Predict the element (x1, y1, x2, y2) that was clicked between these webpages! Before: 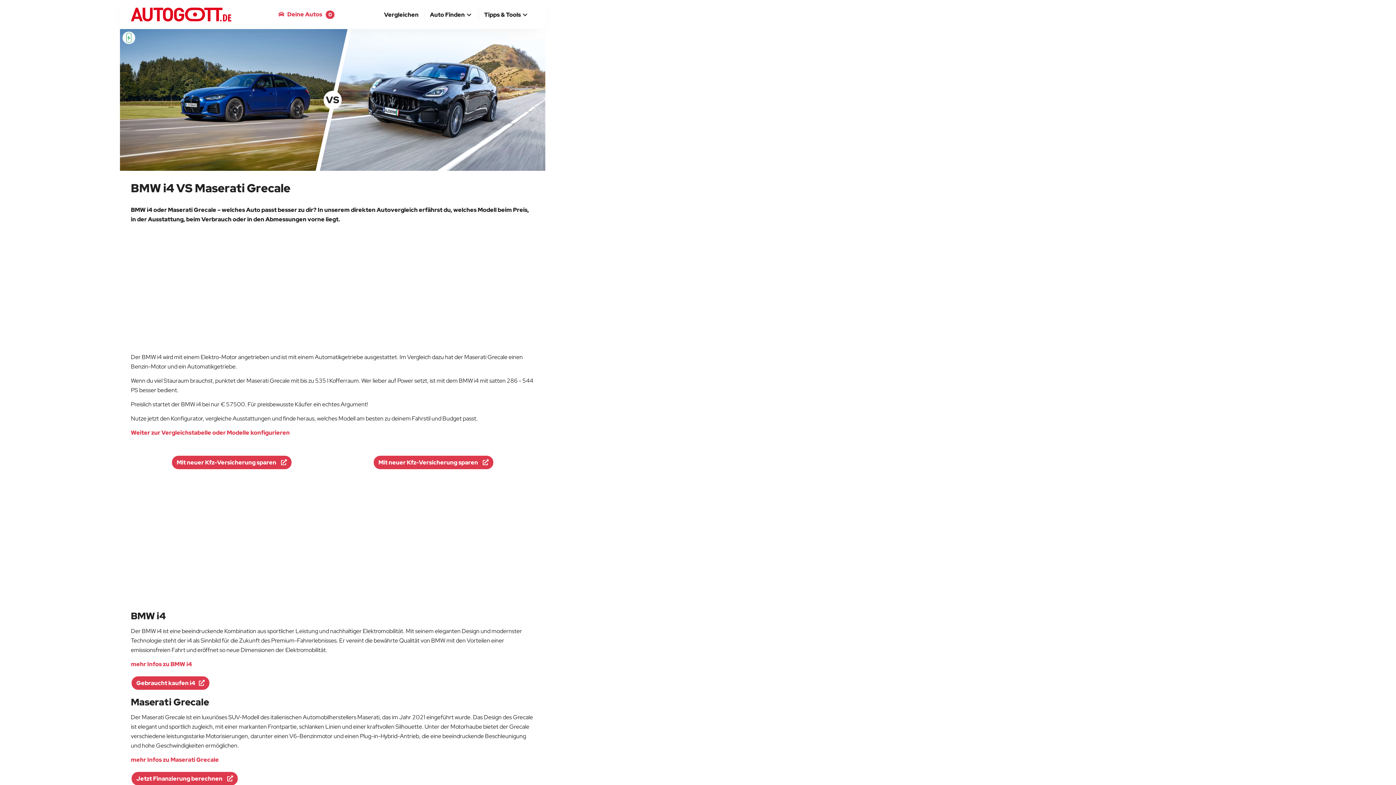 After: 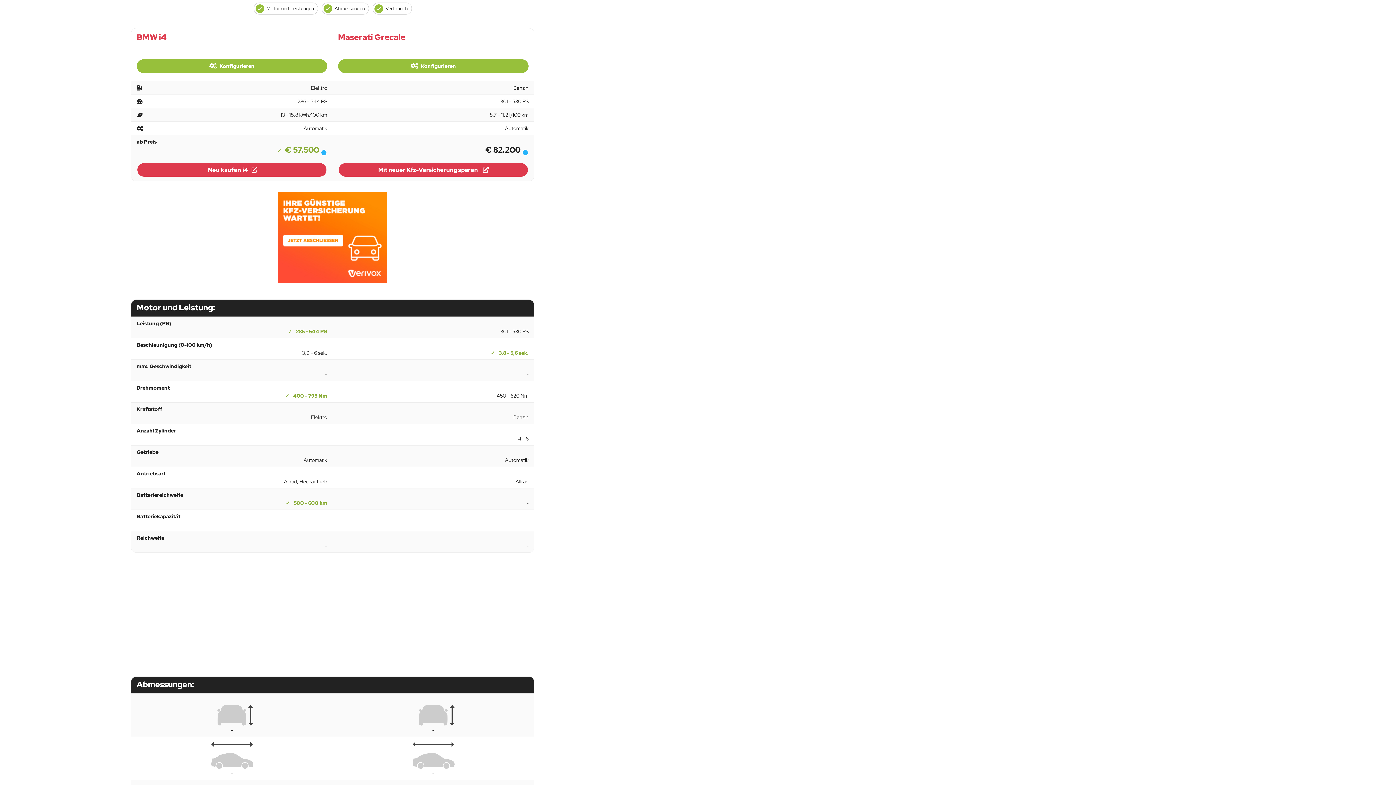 Action: bbox: (130, 429, 289, 436) label: Weiter zur Vergleichstabelle oder Modelle konfigurieren